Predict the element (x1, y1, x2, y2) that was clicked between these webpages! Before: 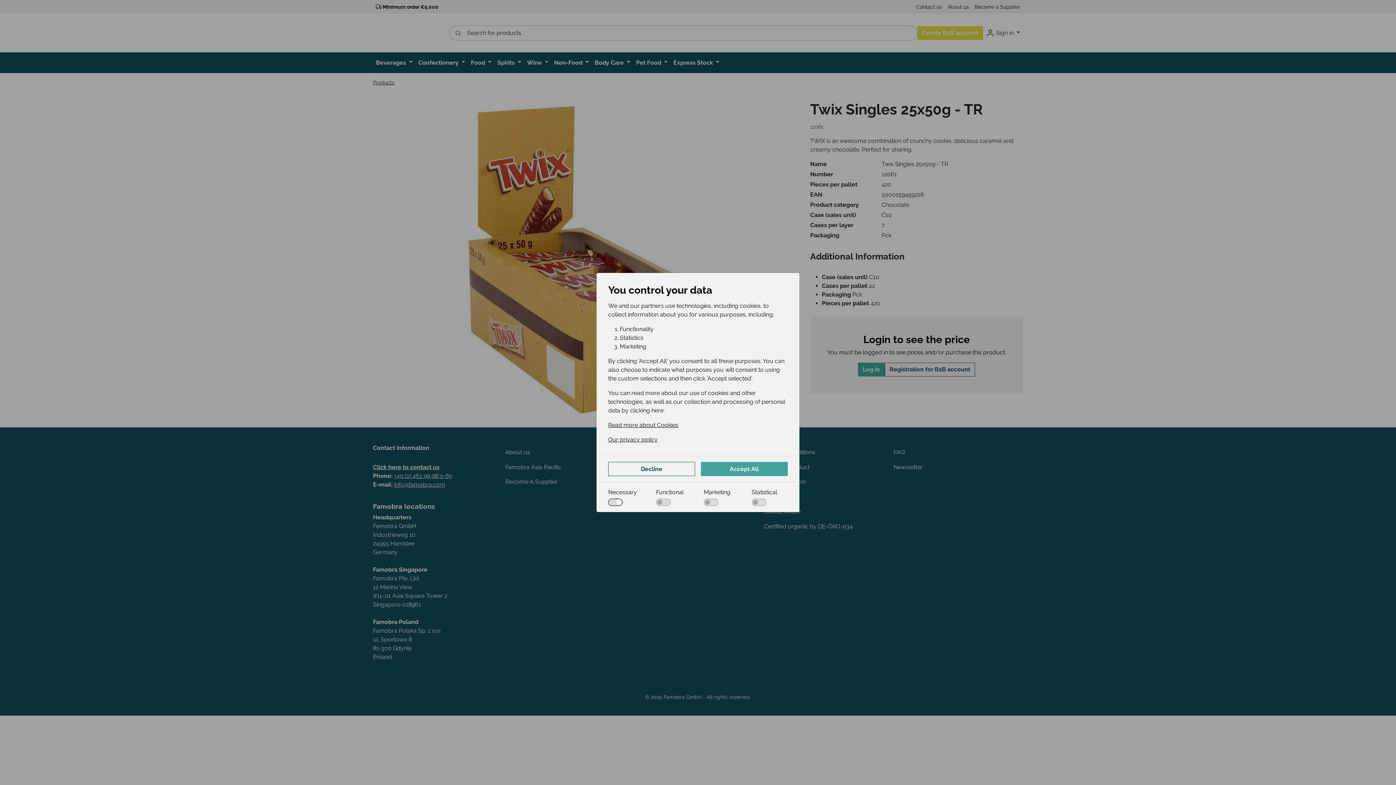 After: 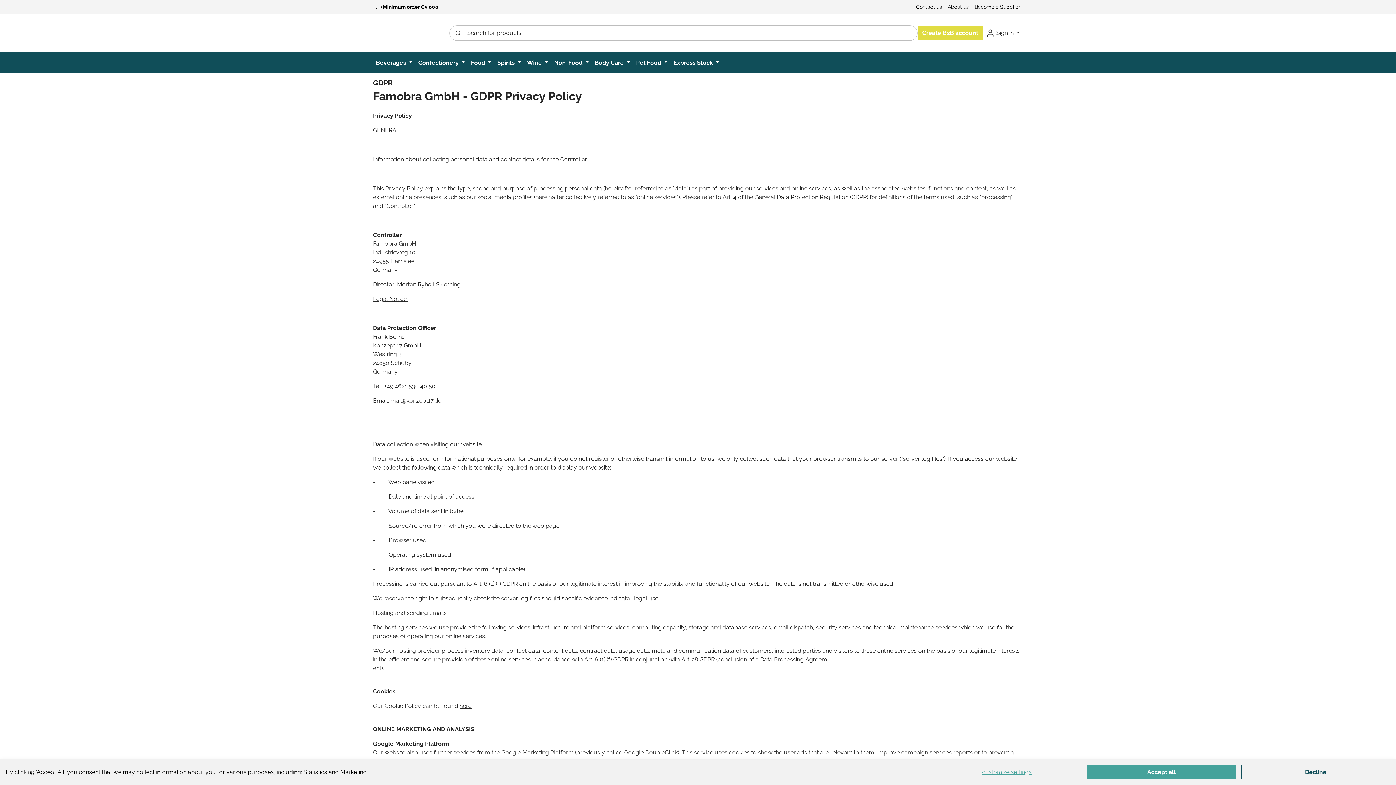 Action: bbox: (608, 435, 788, 444) label: Our privacy policy